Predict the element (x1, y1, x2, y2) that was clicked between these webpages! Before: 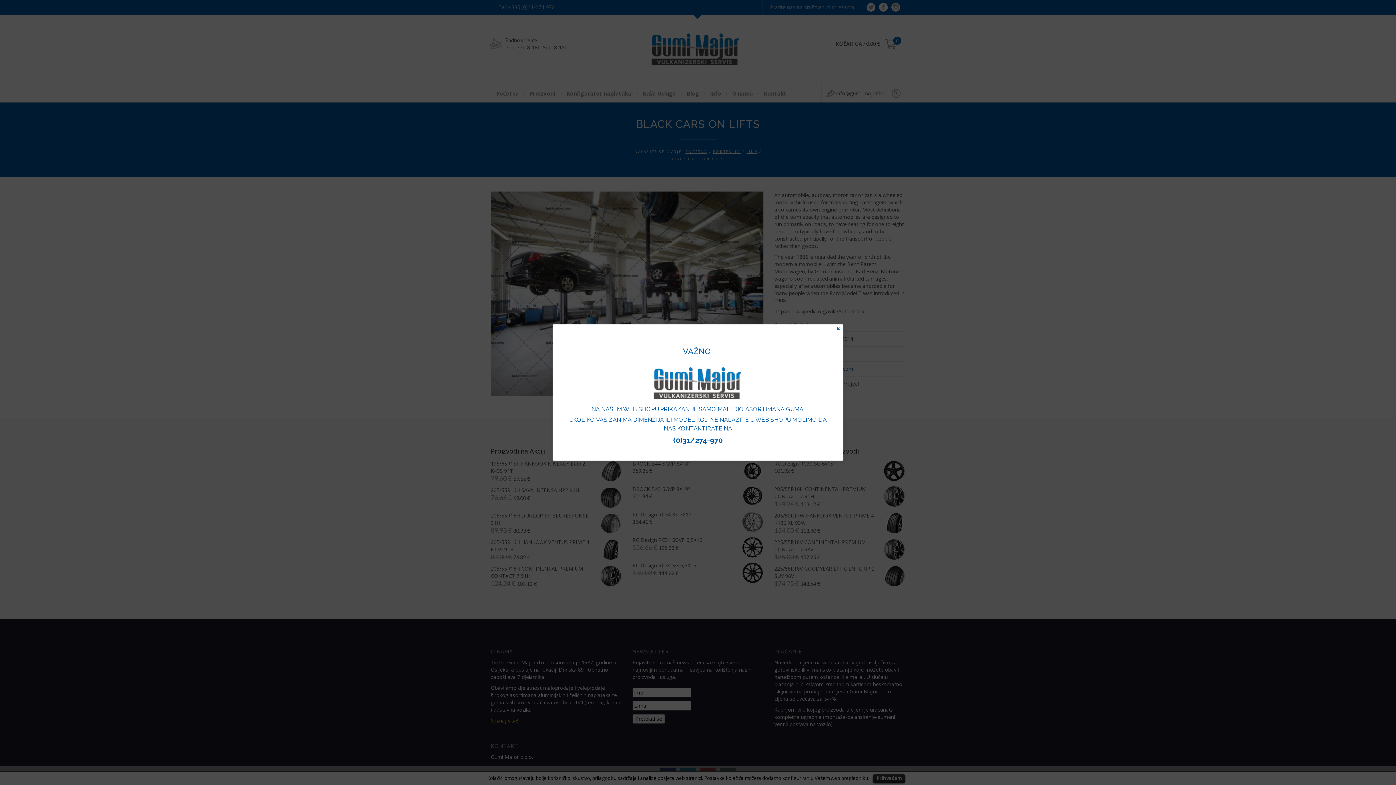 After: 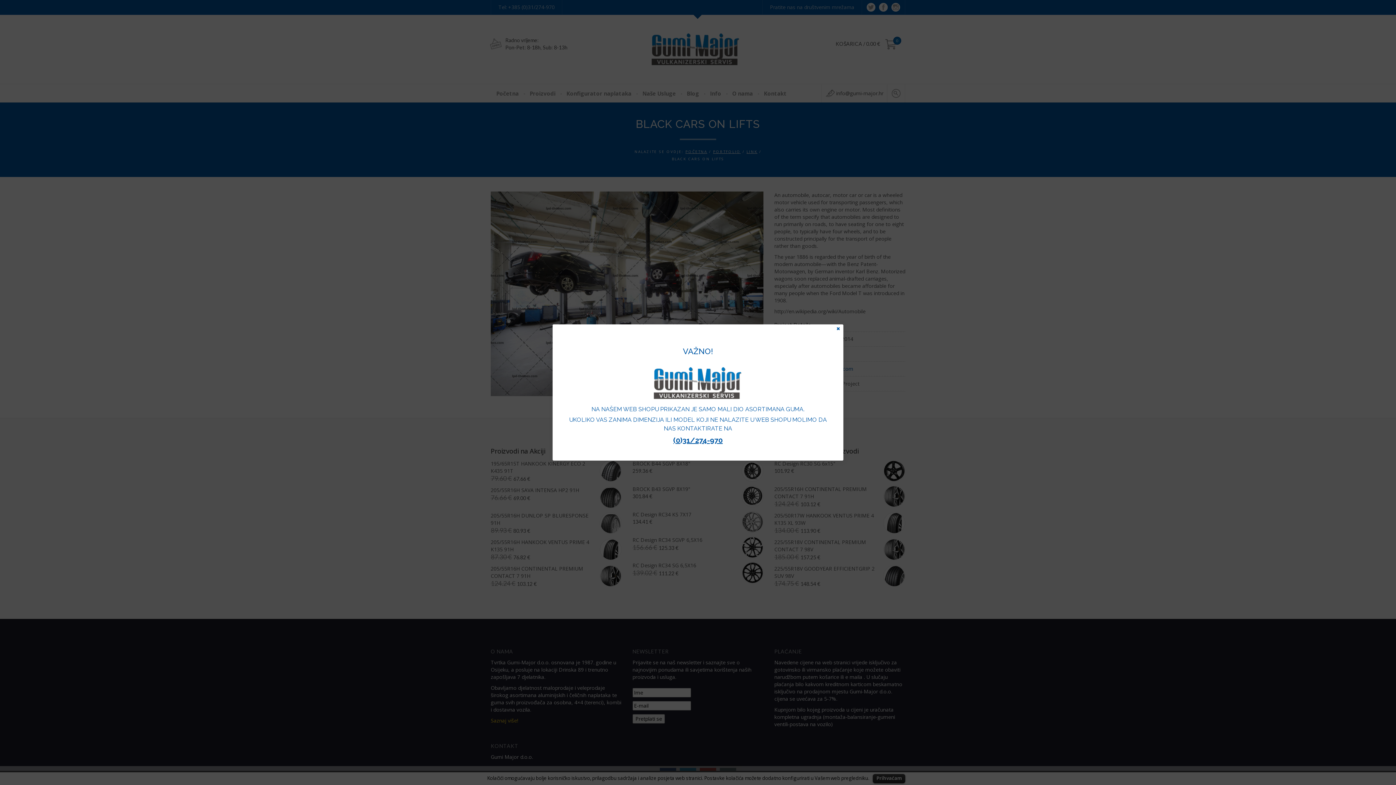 Action: bbox: (673, 436, 722, 444) label: (0)31/274-970